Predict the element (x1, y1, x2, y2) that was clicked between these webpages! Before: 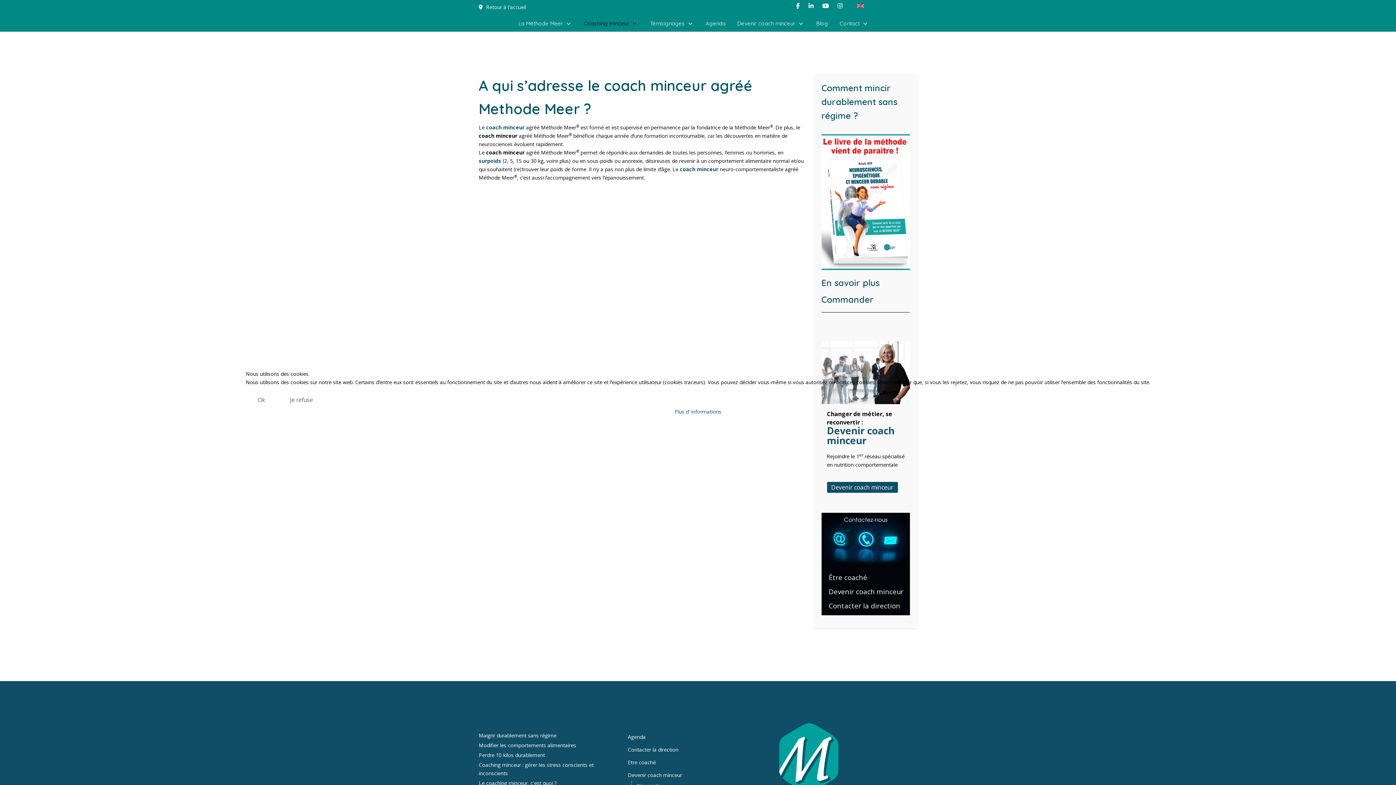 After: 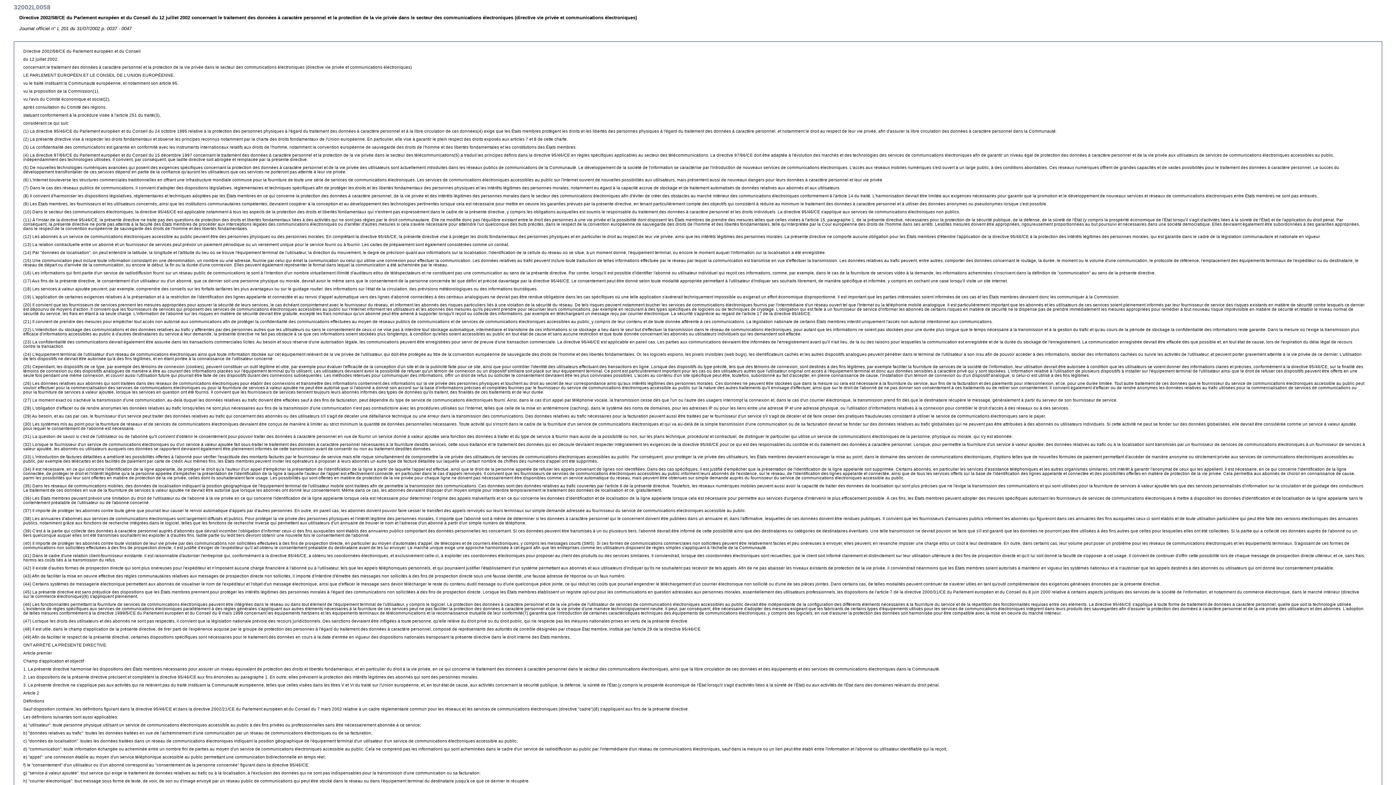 Action: bbox: (674, 408, 721, 415) label: Plus d' informations